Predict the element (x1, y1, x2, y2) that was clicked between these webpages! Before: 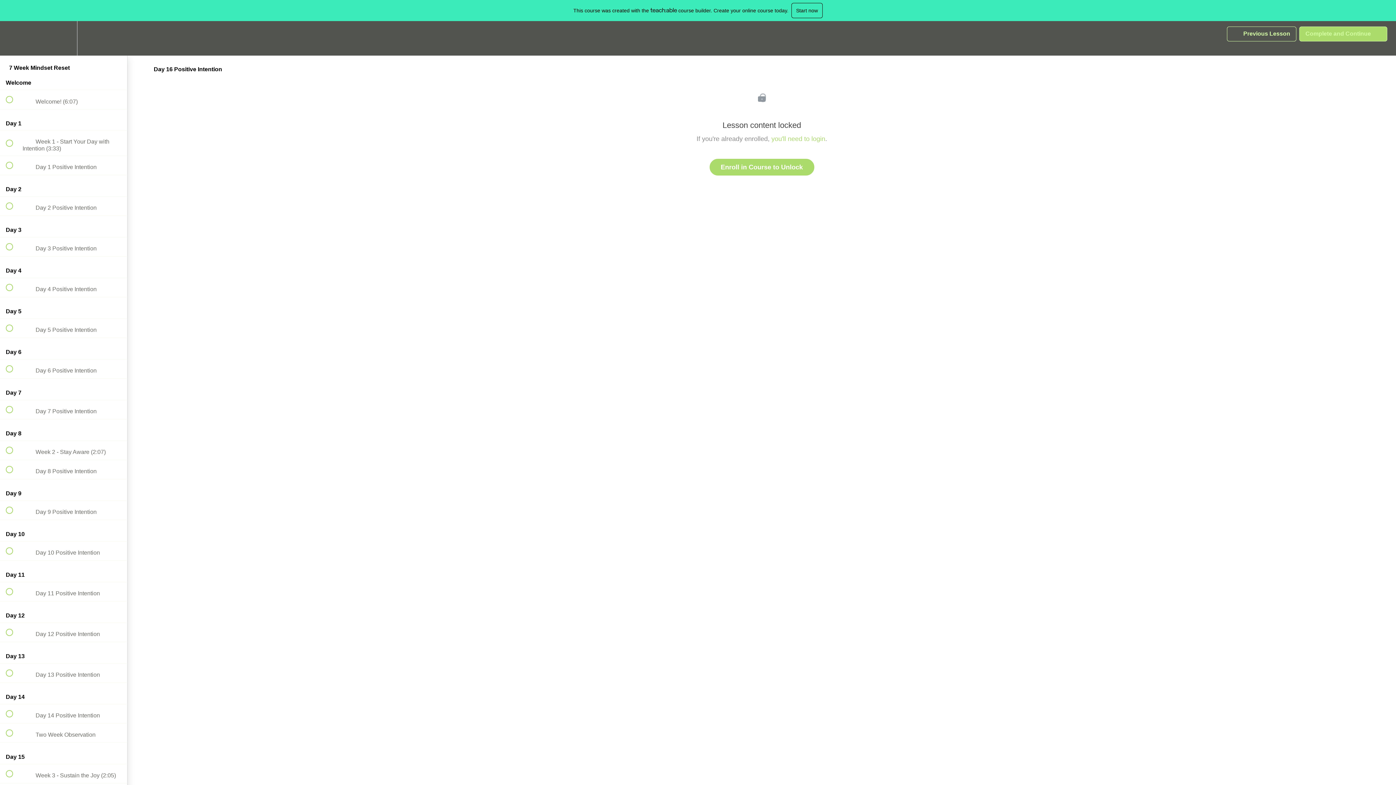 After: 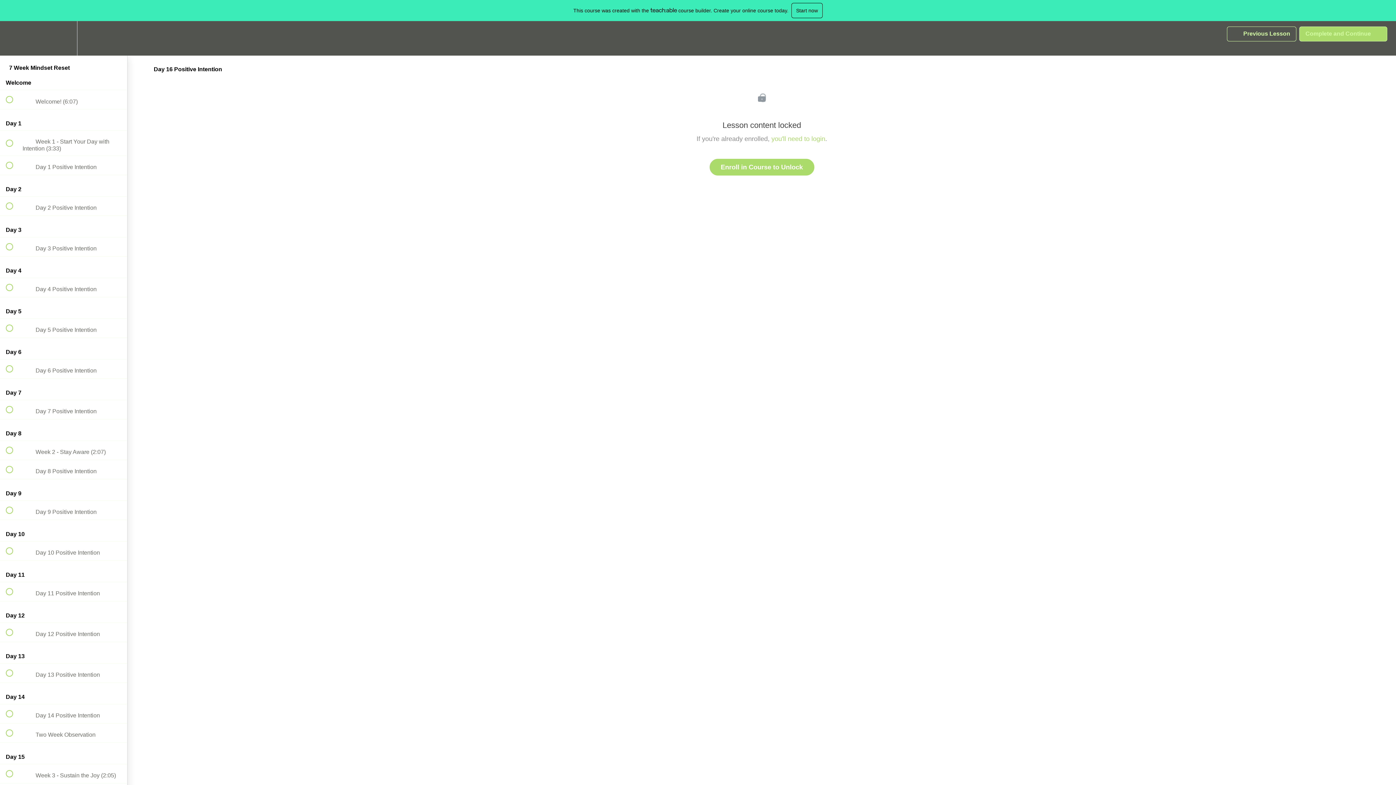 Action: bbox: (50, 21, 76, 55) label: Settings Menu